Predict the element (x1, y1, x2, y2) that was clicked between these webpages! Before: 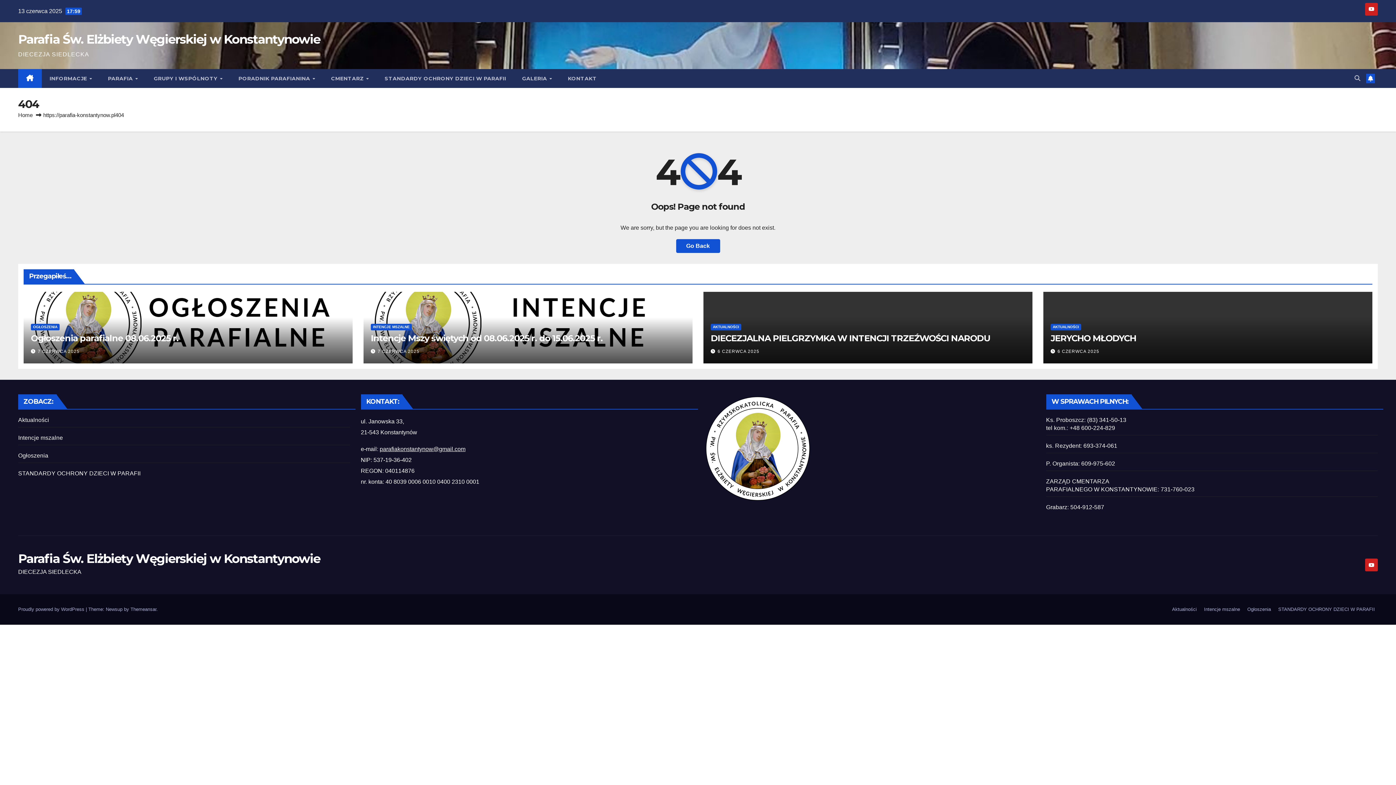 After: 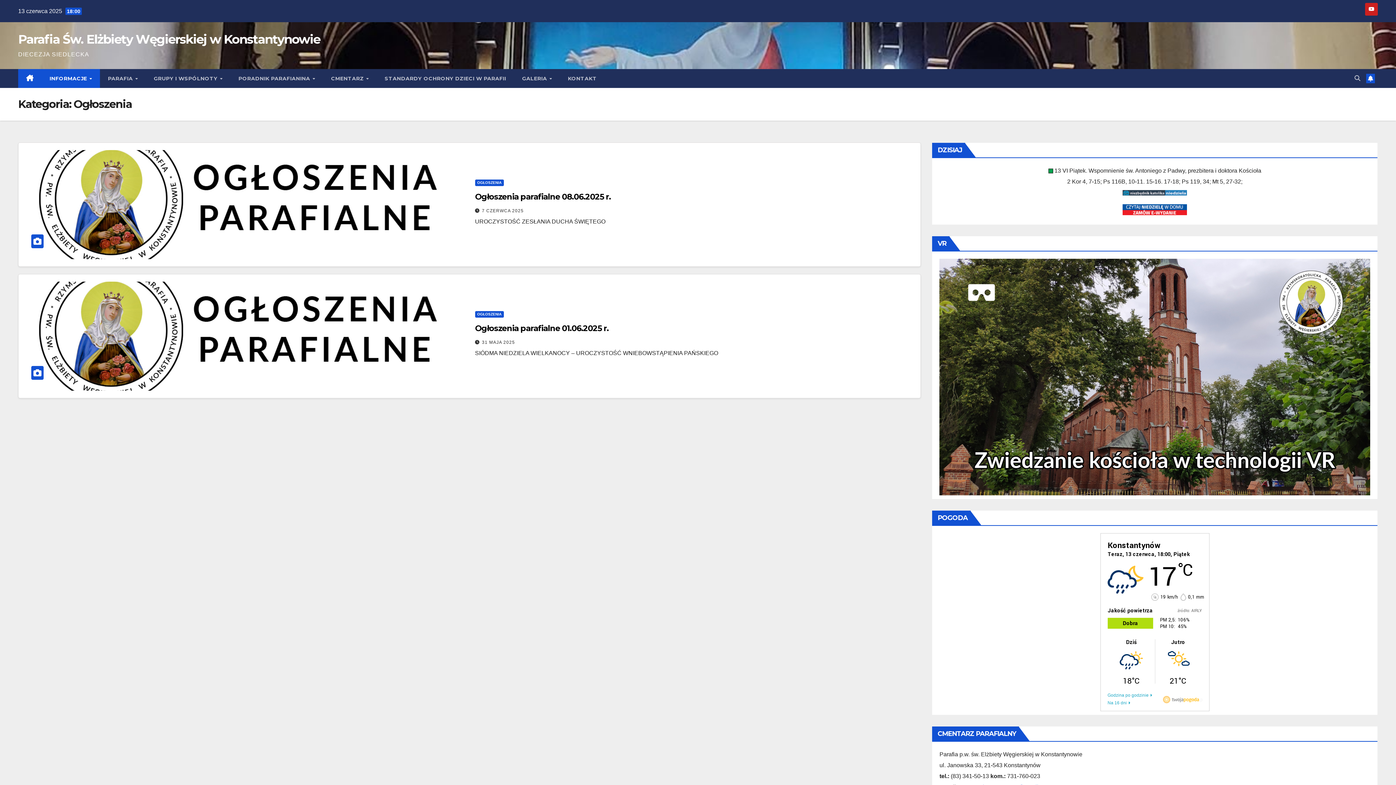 Action: label: OGŁOSZENIA bbox: (30, 323, 59, 330)